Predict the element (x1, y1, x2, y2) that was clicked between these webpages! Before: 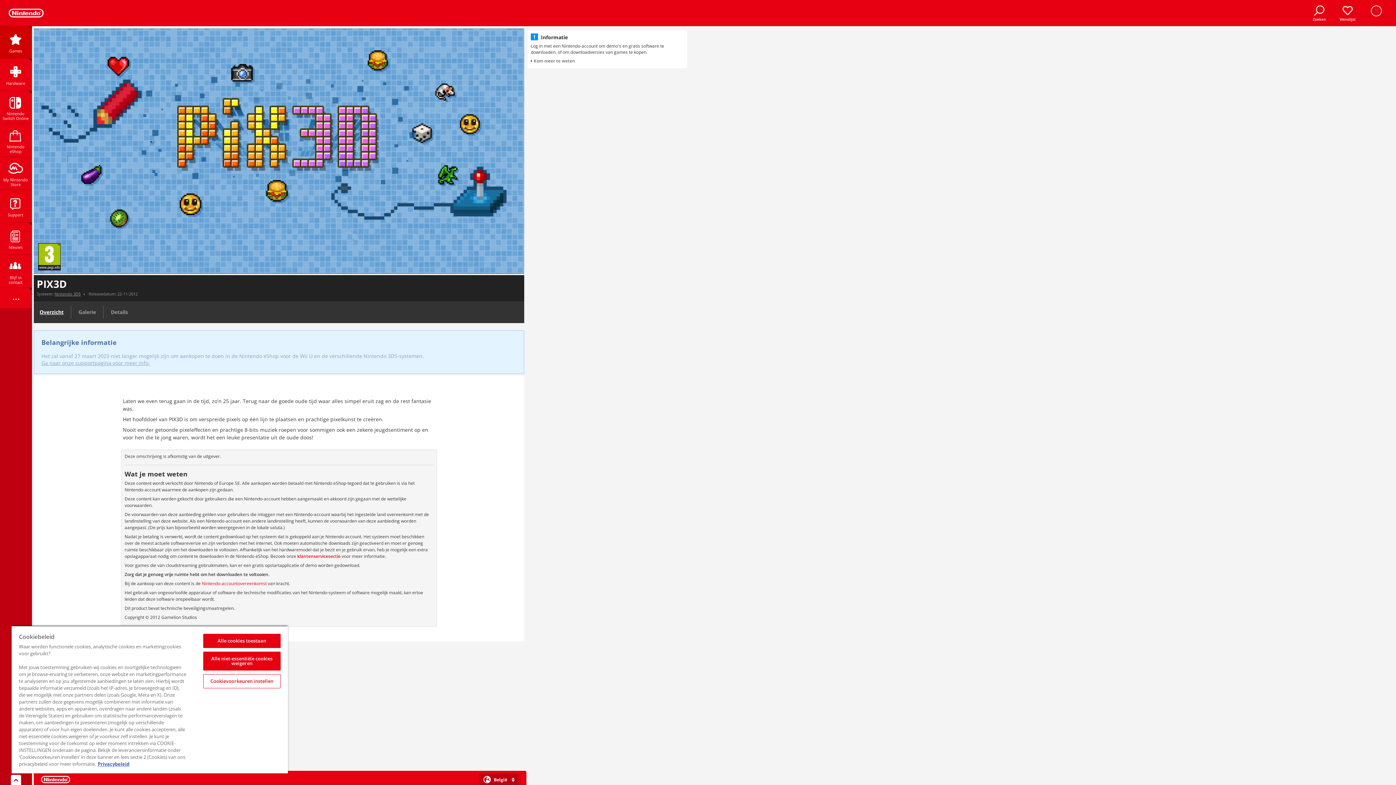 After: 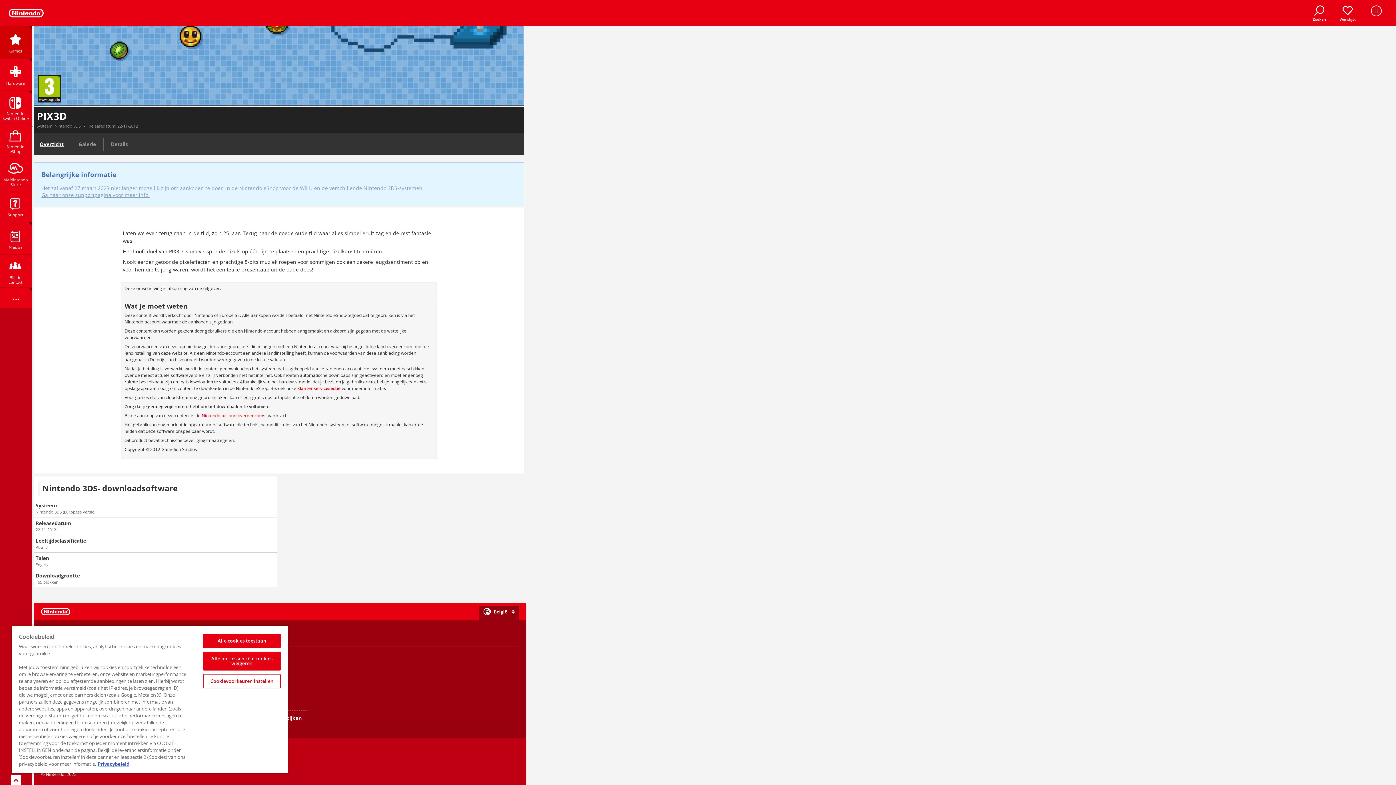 Action: label: België bbox: (479, 774, 519, 785)